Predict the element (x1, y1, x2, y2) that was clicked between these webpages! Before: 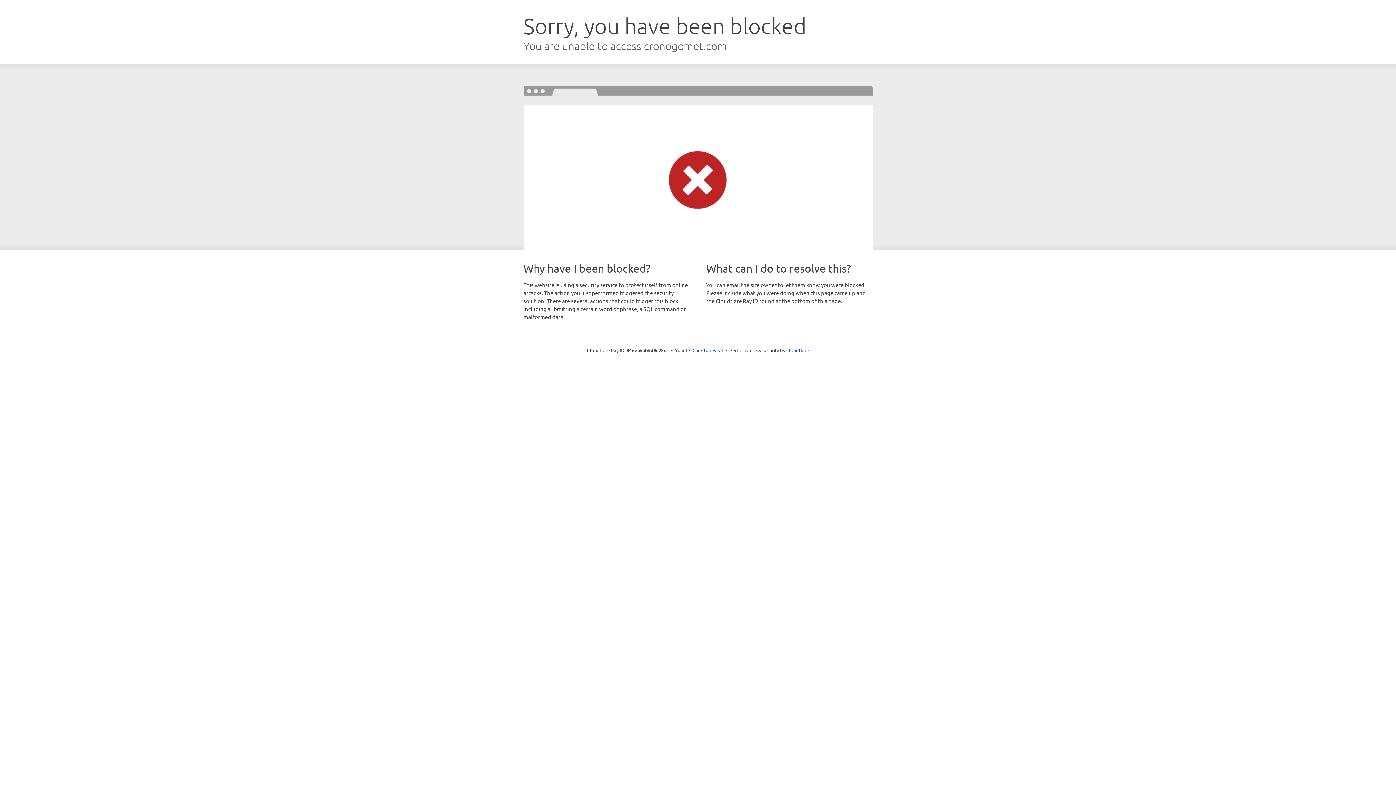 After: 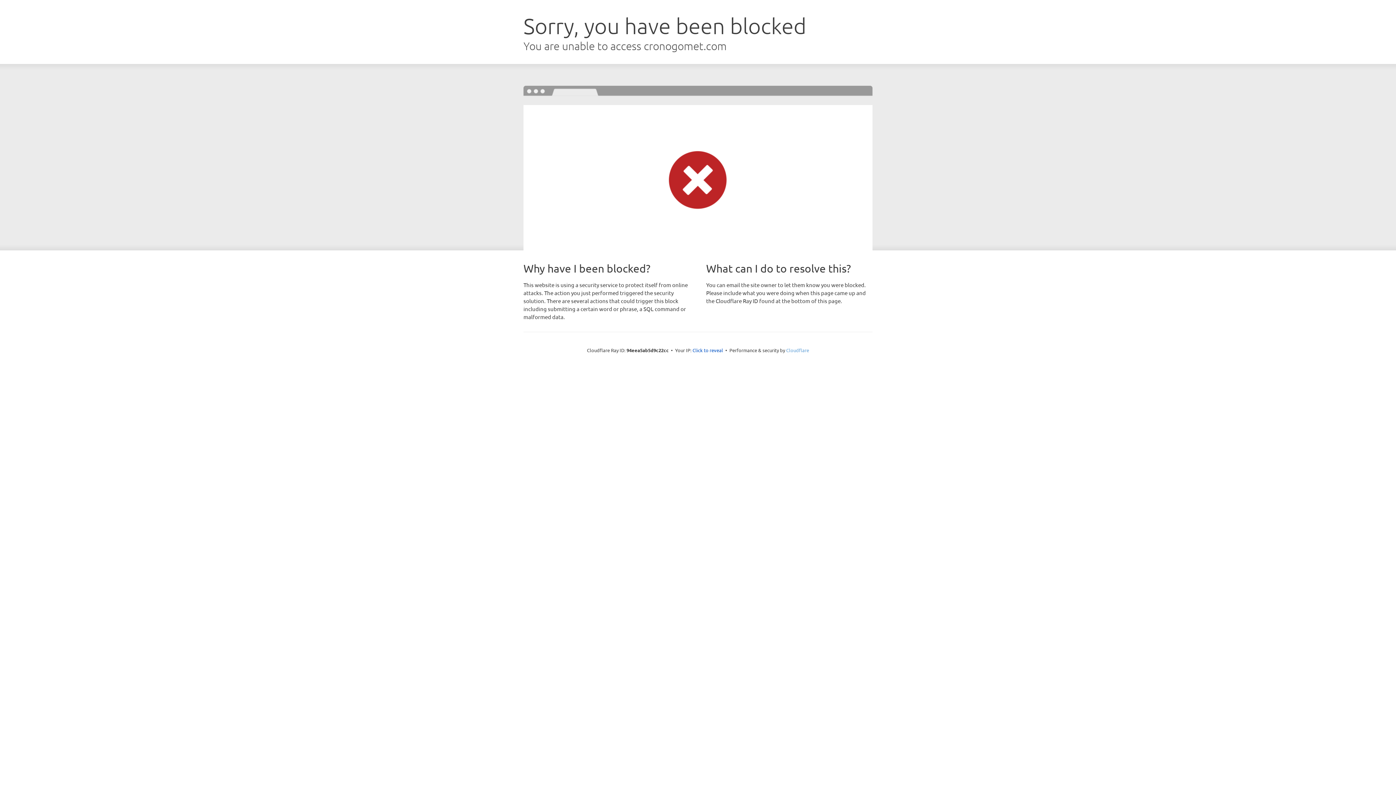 Action: label: Cloudflare bbox: (786, 347, 809, 353)